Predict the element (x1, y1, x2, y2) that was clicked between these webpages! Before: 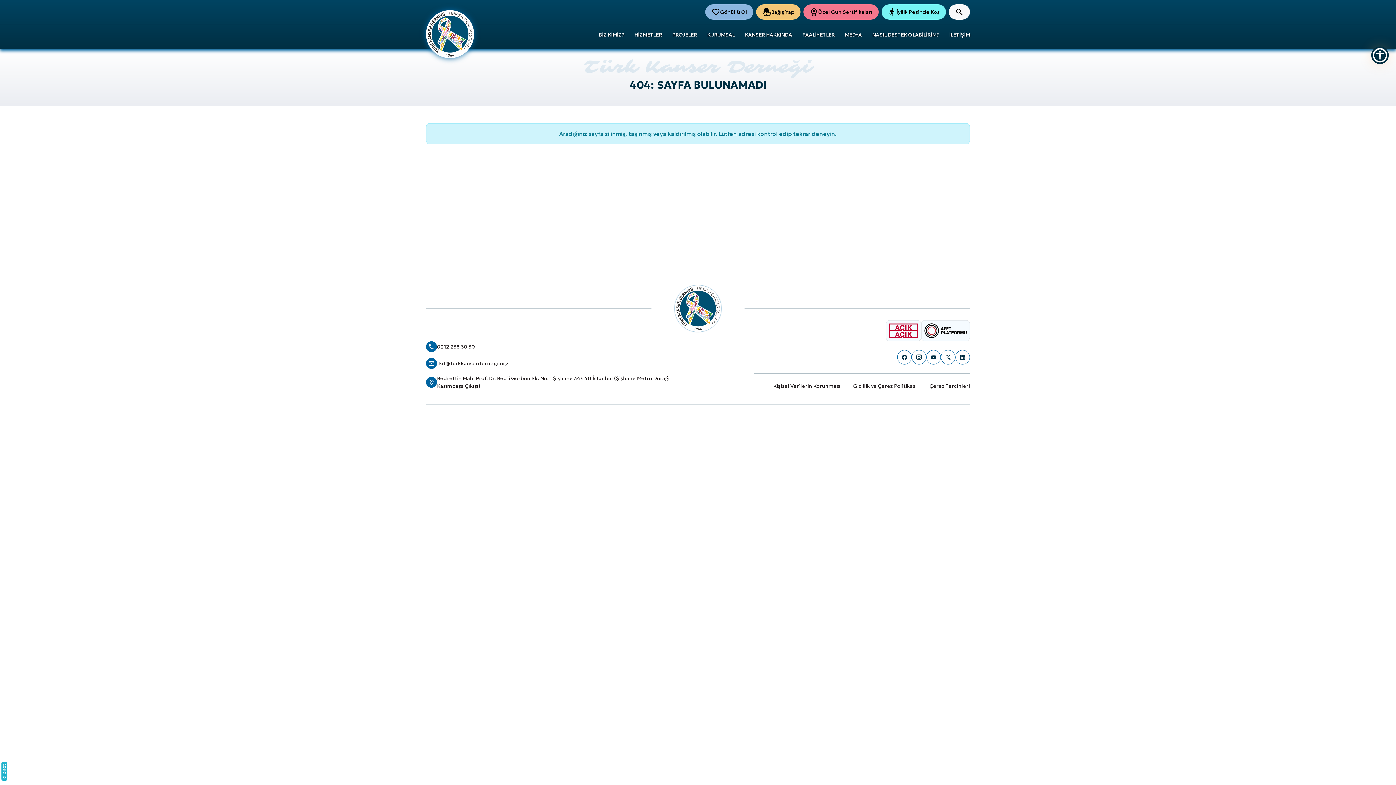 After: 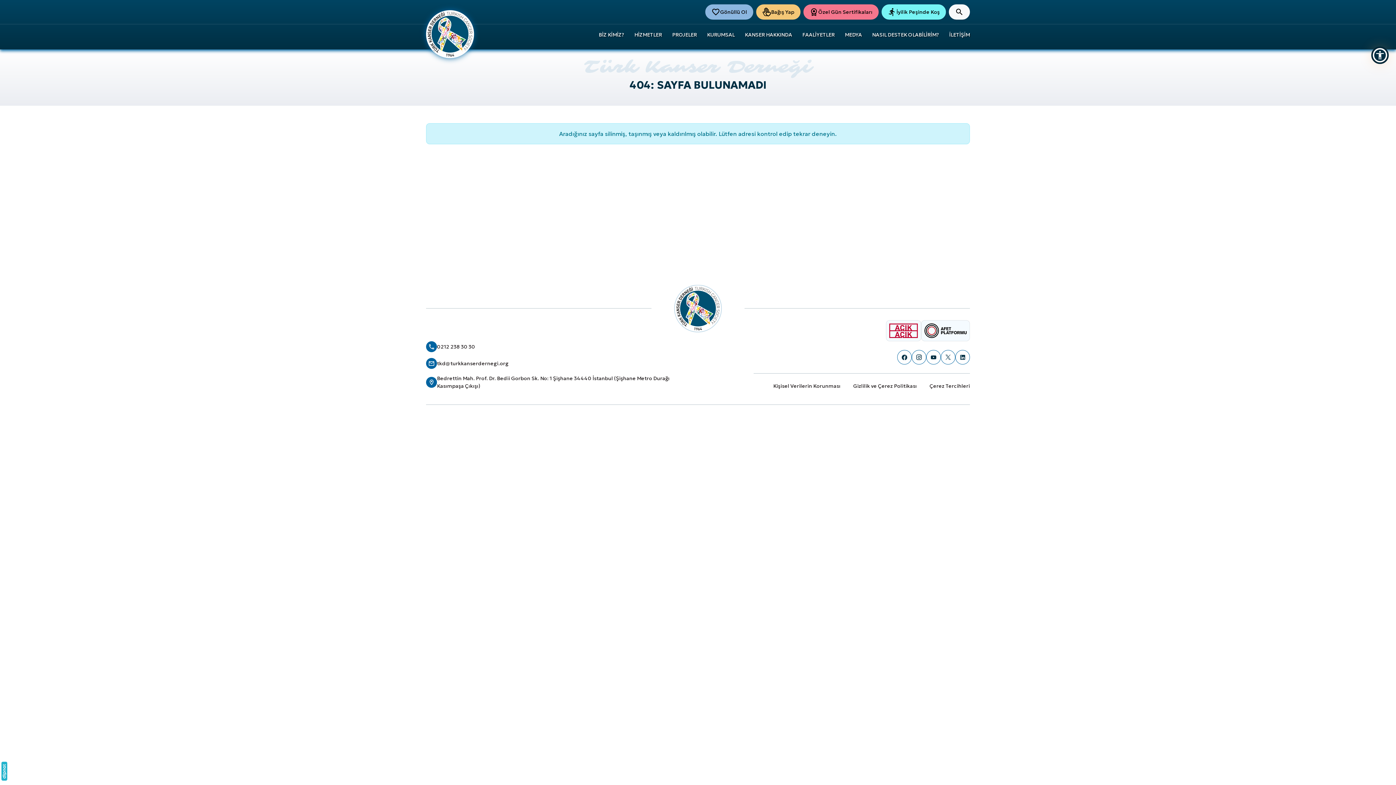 Action: bbox: (426, 358, 689, 369) label: tkd@turkkanserdernegi.org